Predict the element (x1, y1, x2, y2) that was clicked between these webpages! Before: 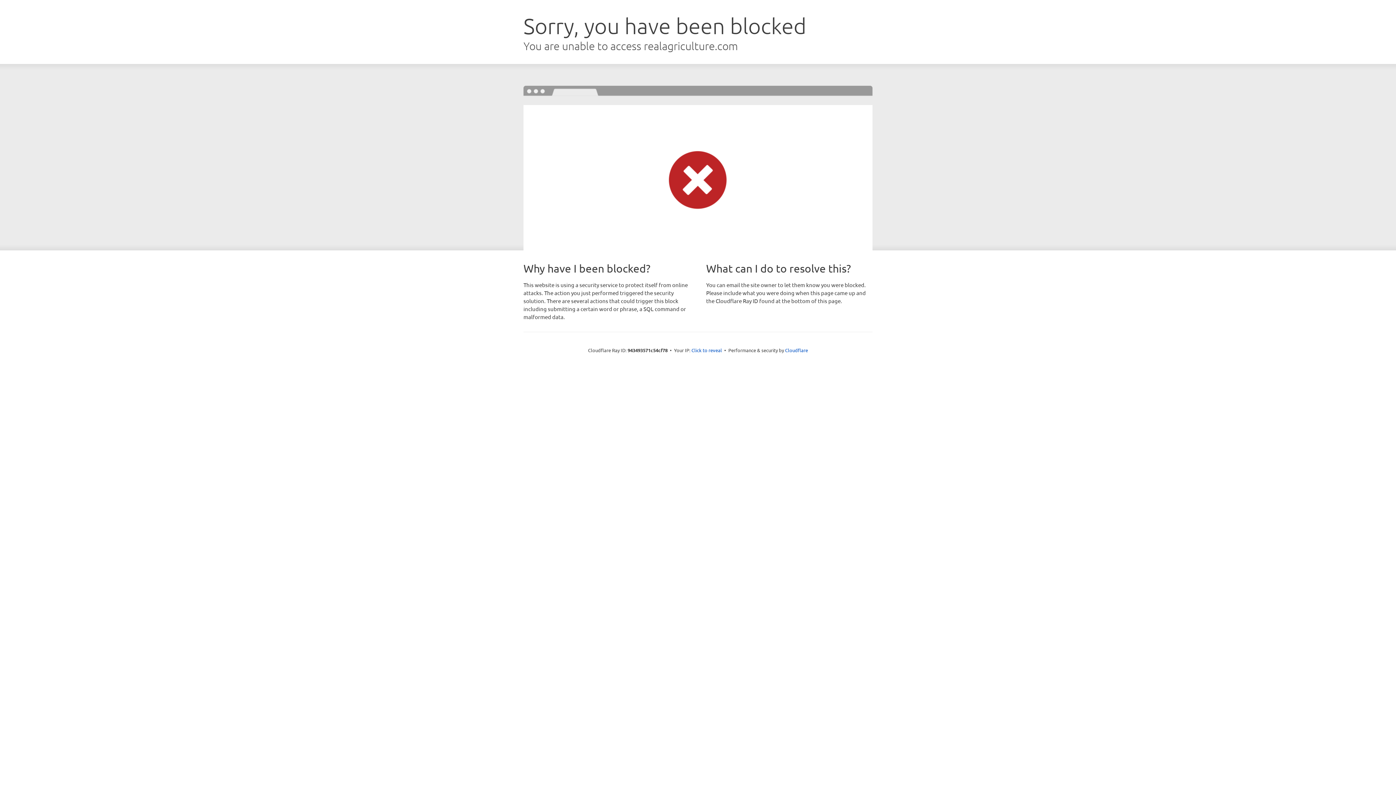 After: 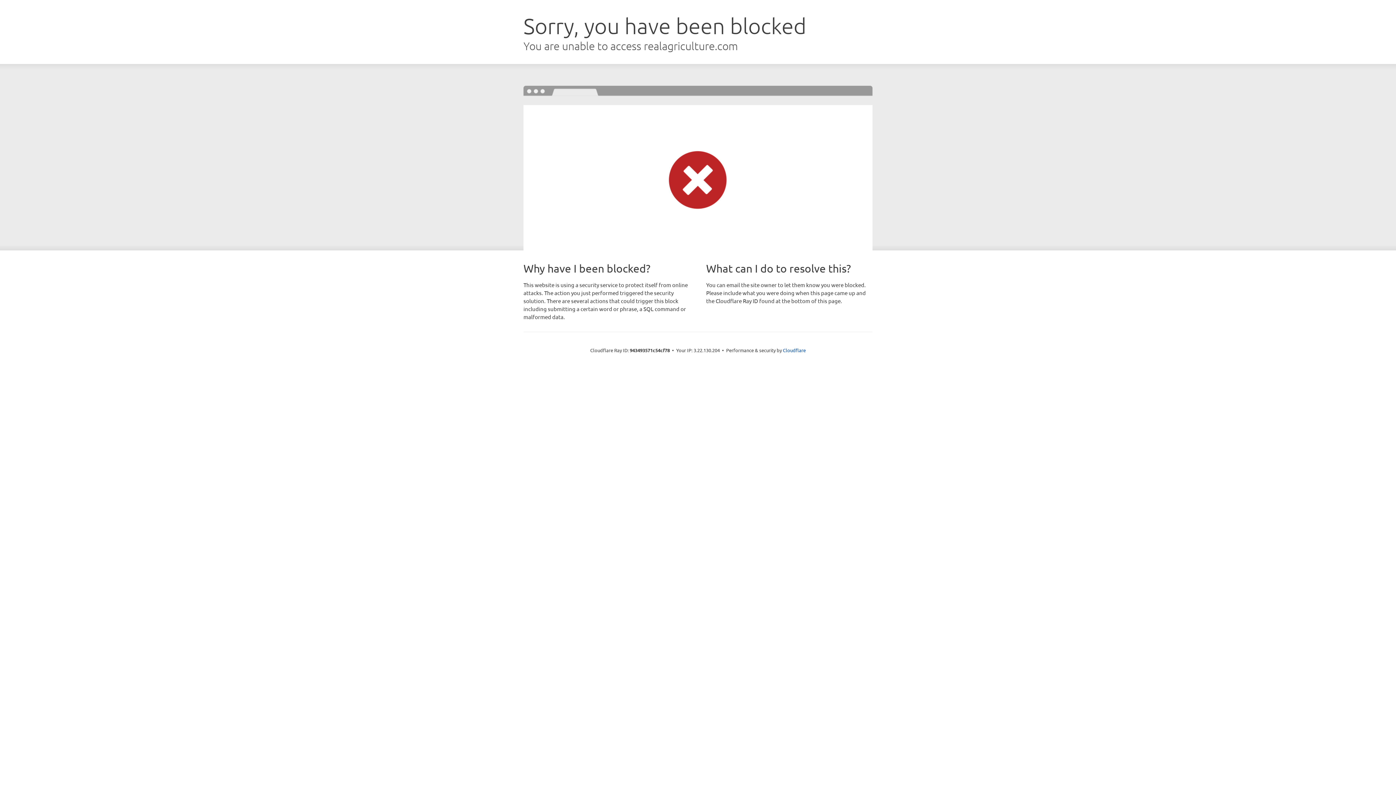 Action: label: Click to reveal bbox: (691, 346, 722, 353)